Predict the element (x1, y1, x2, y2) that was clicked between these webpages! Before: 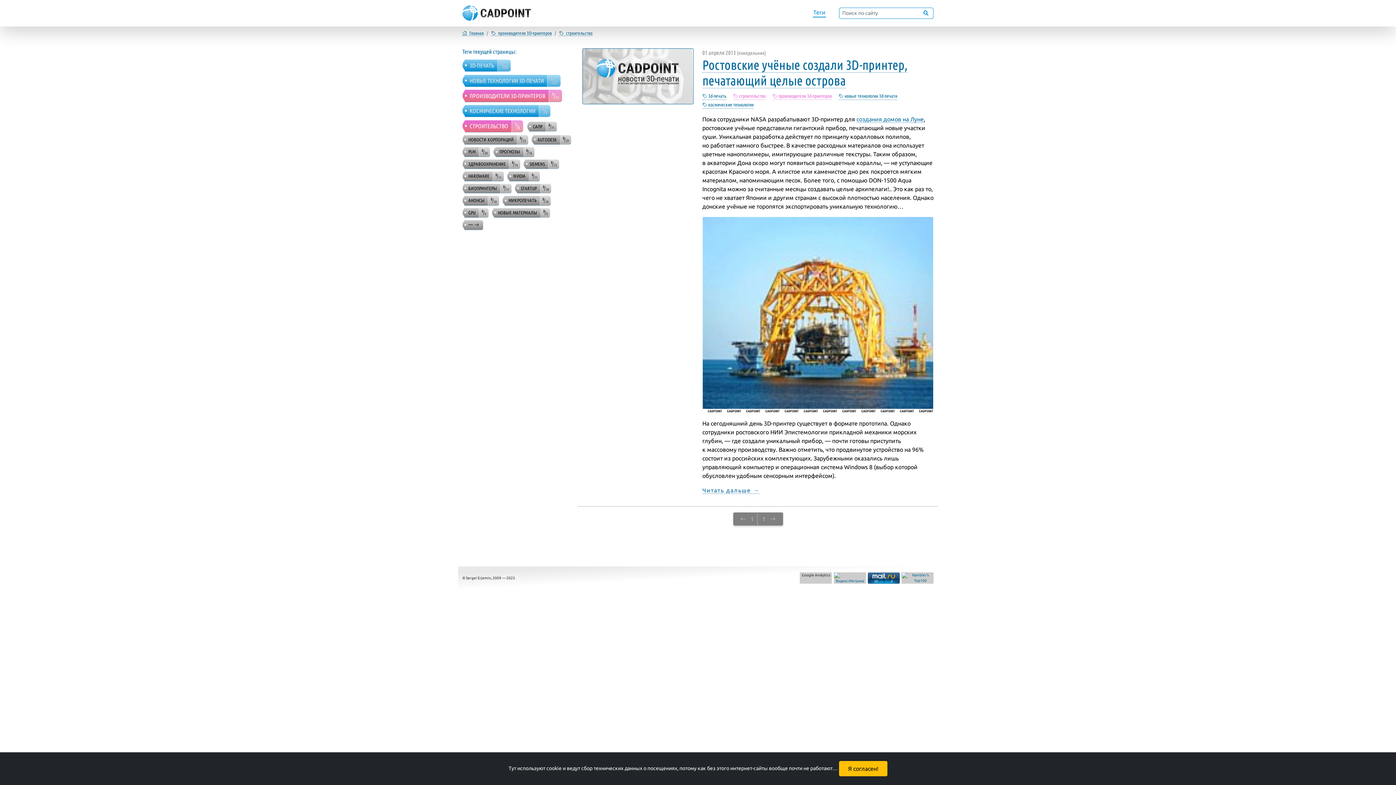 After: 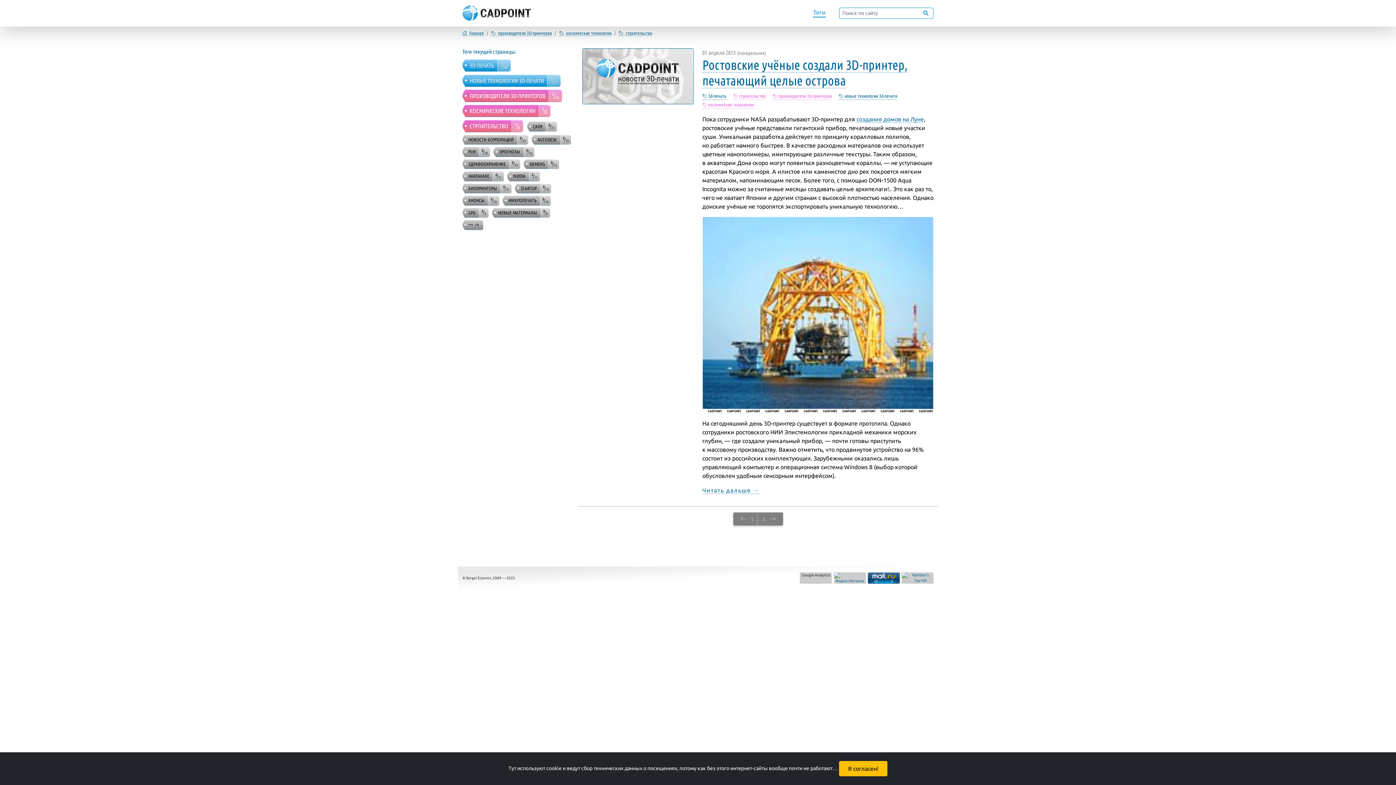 Action: label: КОСМИЧЕСКИЕ ТЕХНОЛОГИИ   1/9 bbox: (465, 105, 550, 117)